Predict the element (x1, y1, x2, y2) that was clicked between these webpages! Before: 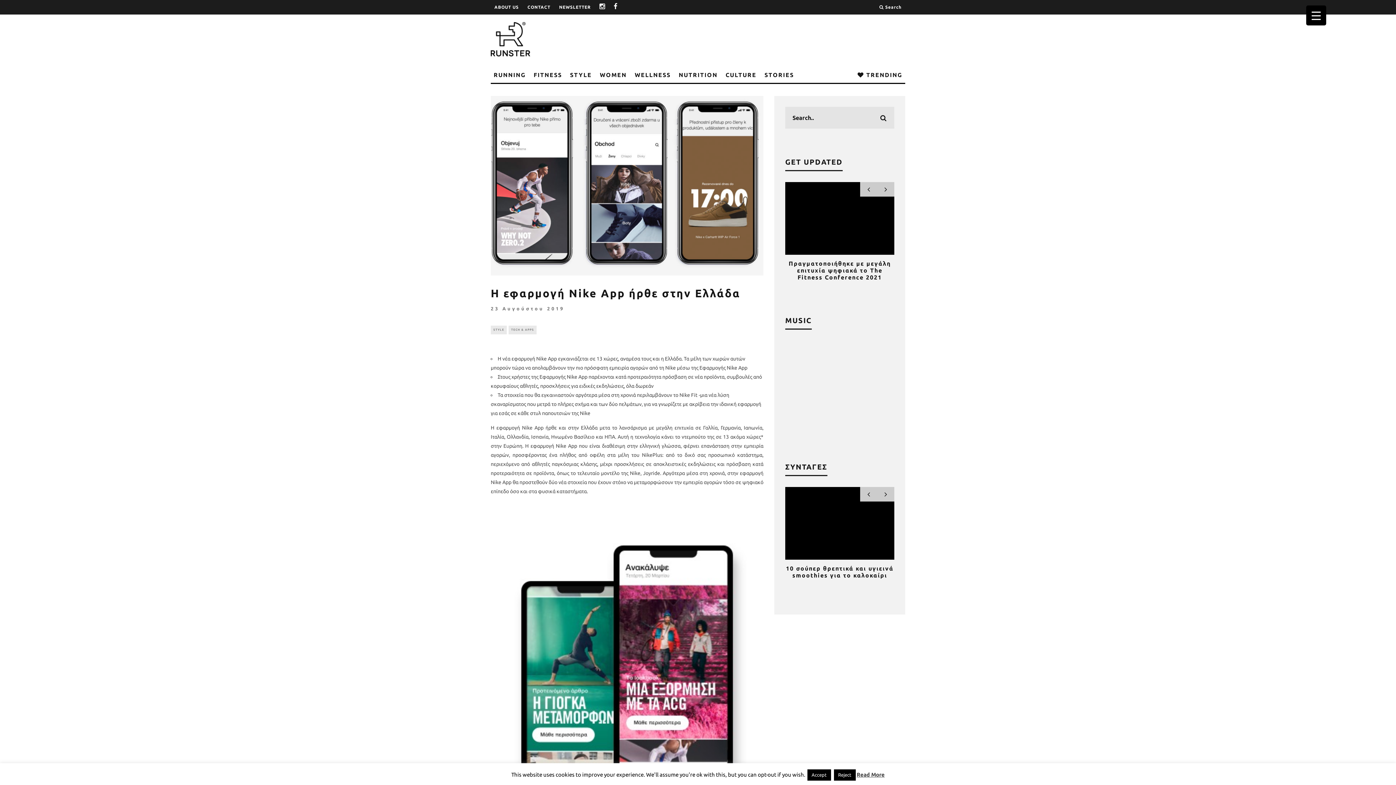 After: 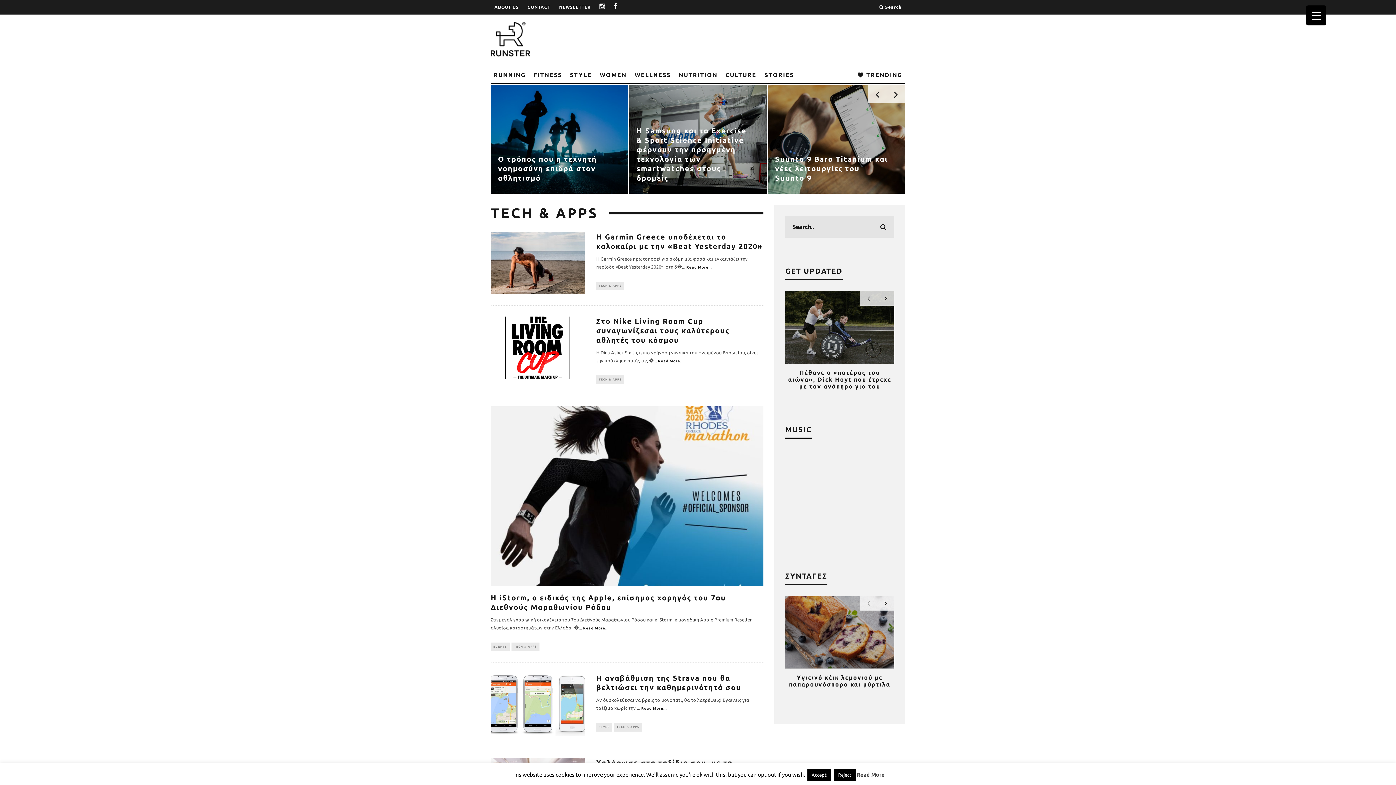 Action: bbox: (508, 325, 536, 334) label: TECH & APPS